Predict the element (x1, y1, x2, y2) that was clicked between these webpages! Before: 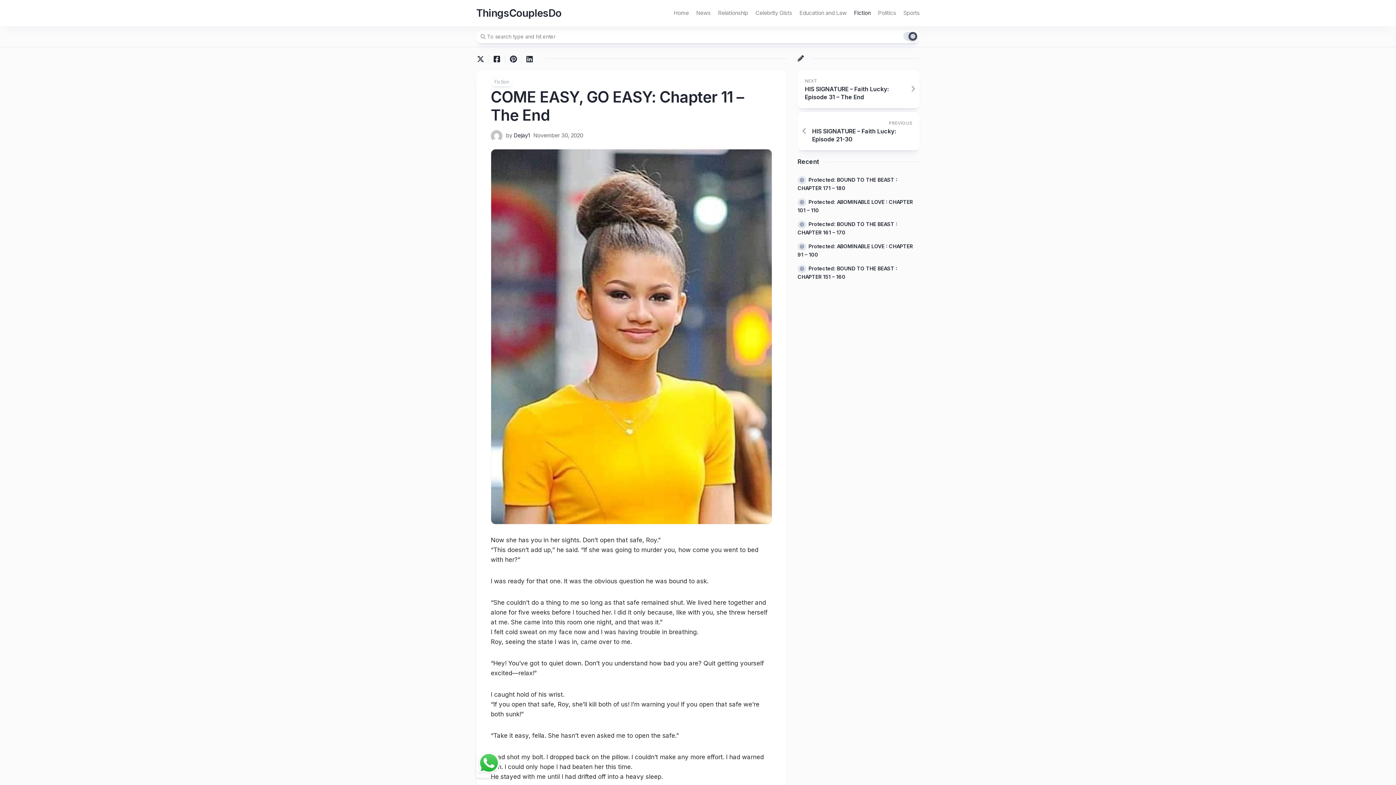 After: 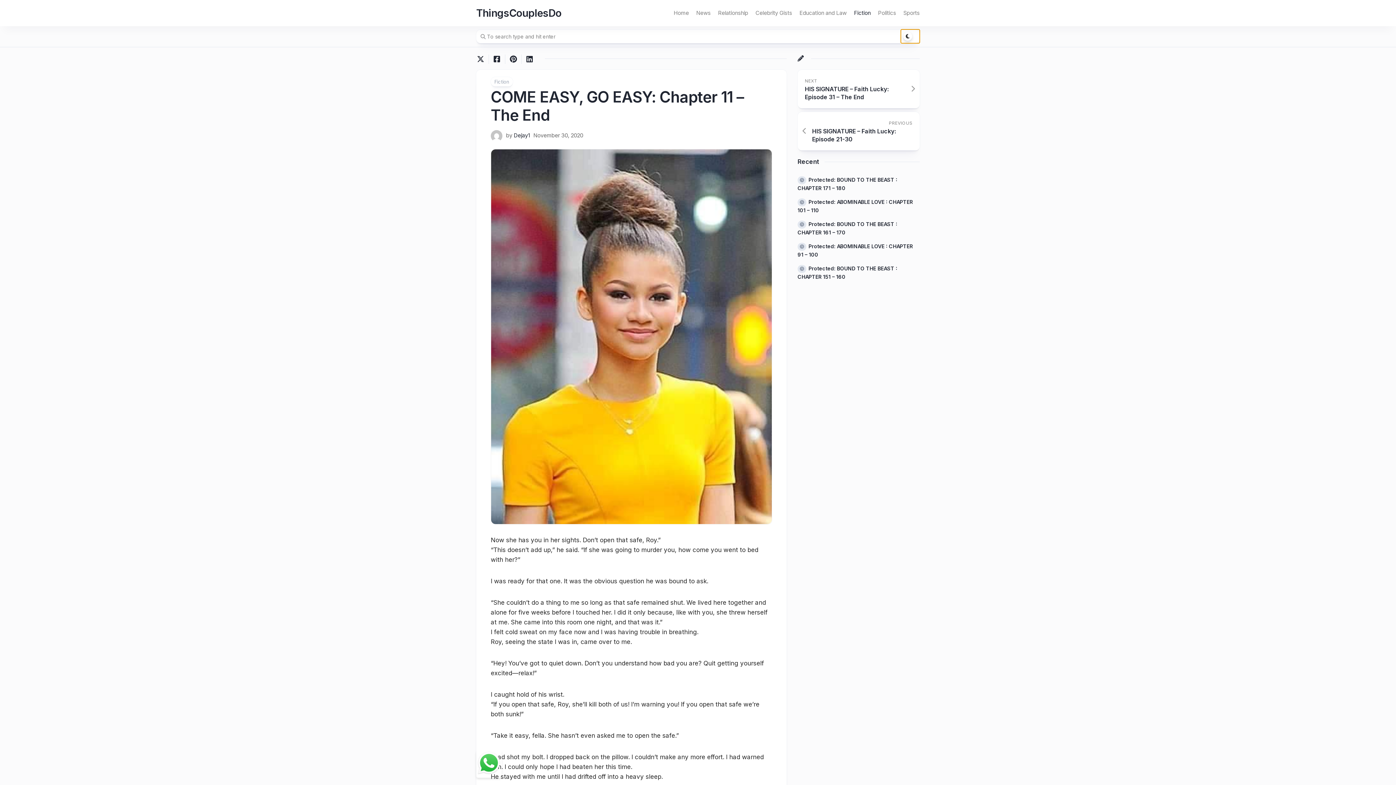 Action: bbox: (901, 29, 920, 43)